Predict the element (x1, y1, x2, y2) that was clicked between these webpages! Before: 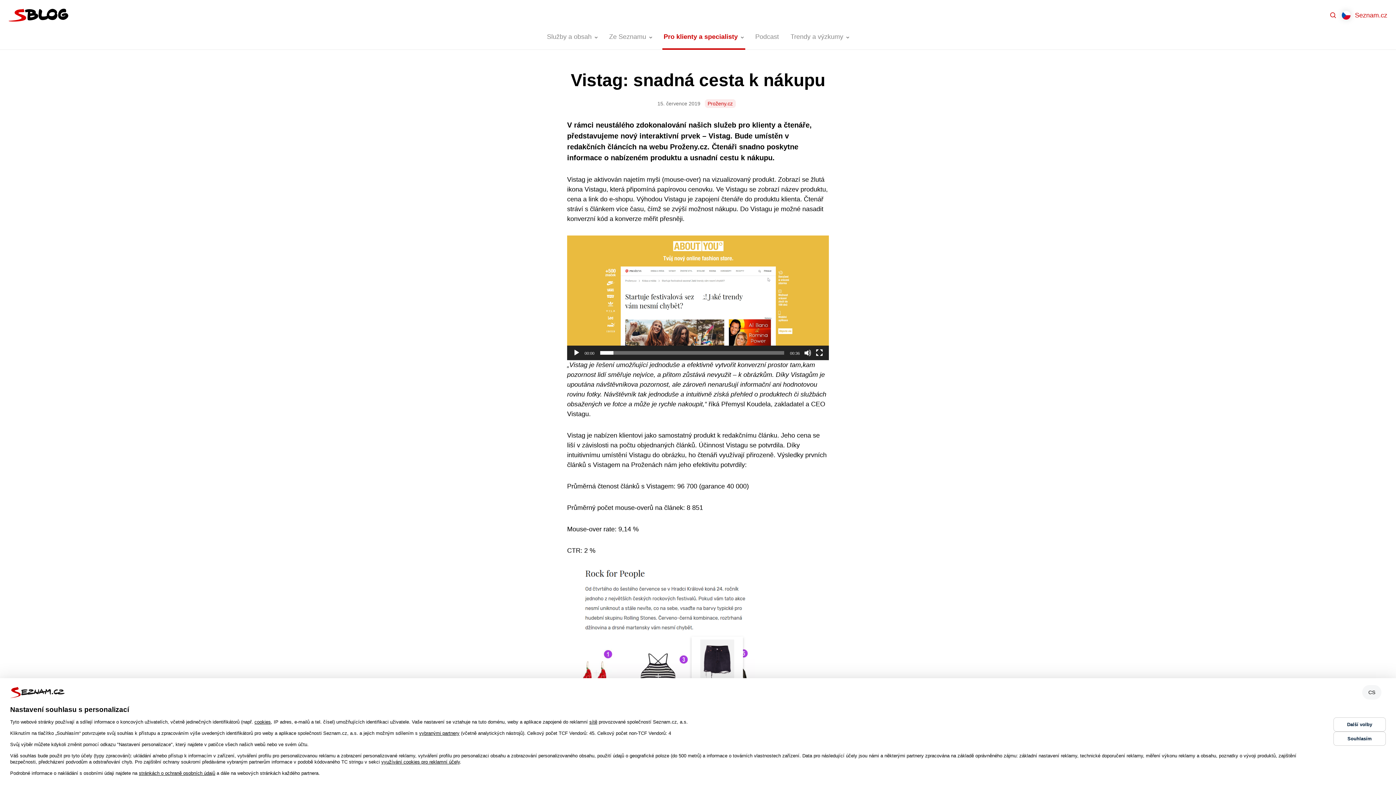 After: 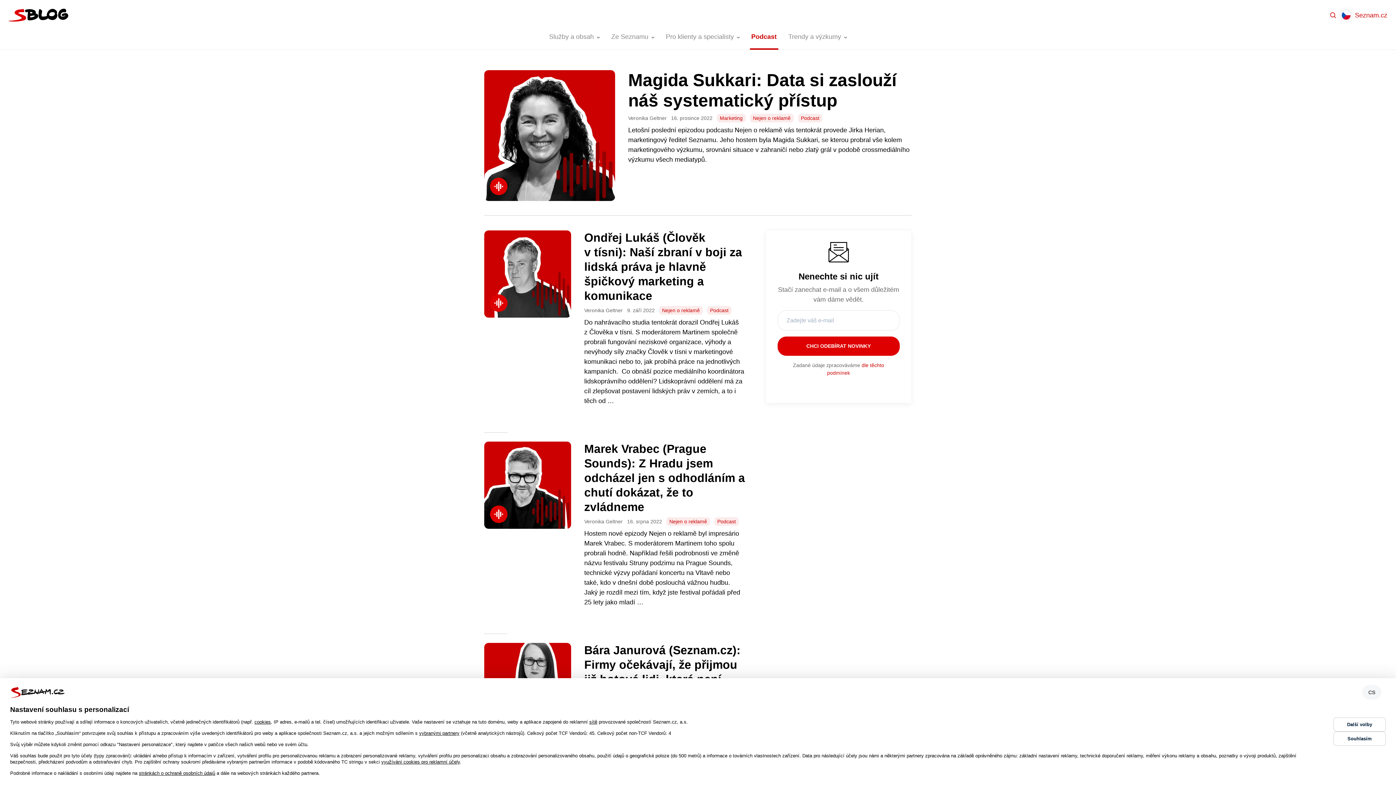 Action: bbox: (749, 26, 784, 47) label: Podcast